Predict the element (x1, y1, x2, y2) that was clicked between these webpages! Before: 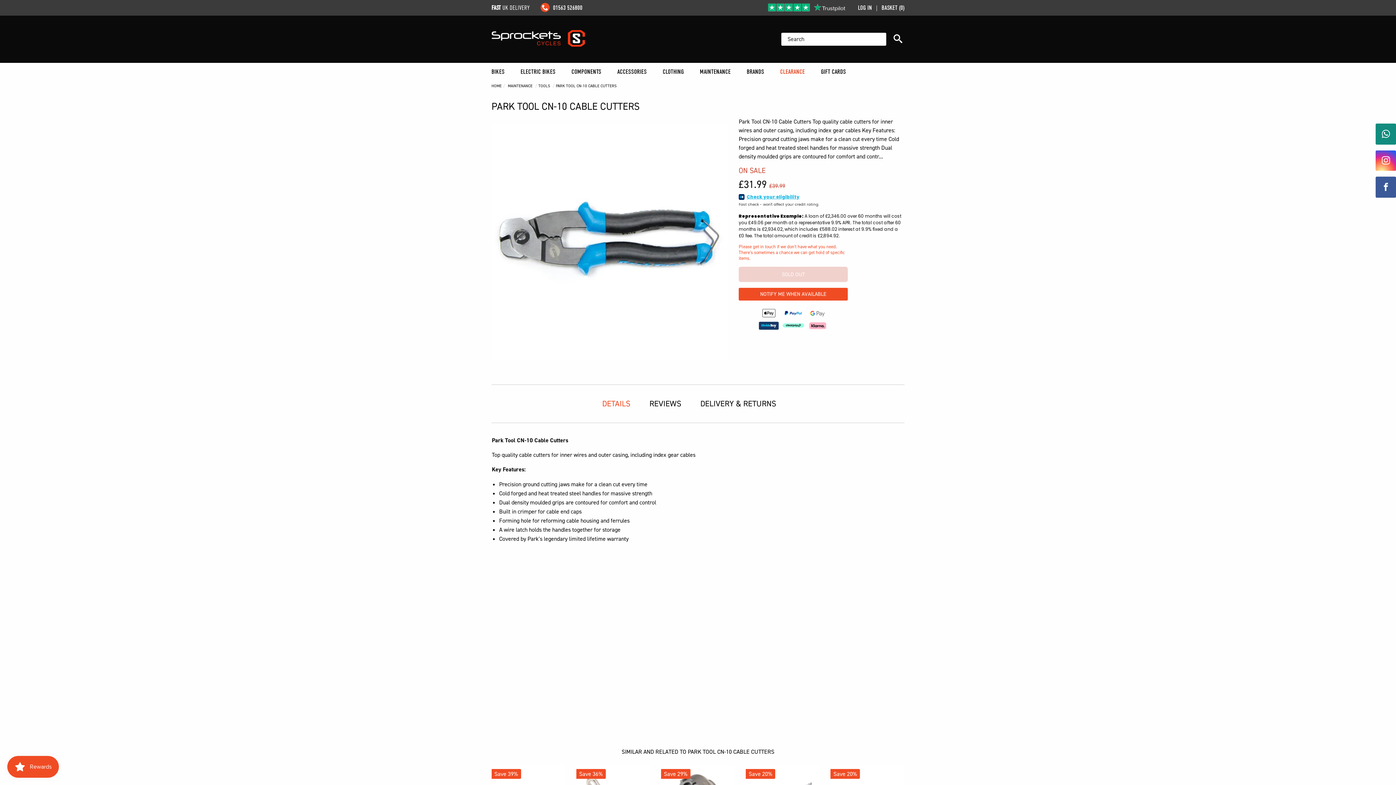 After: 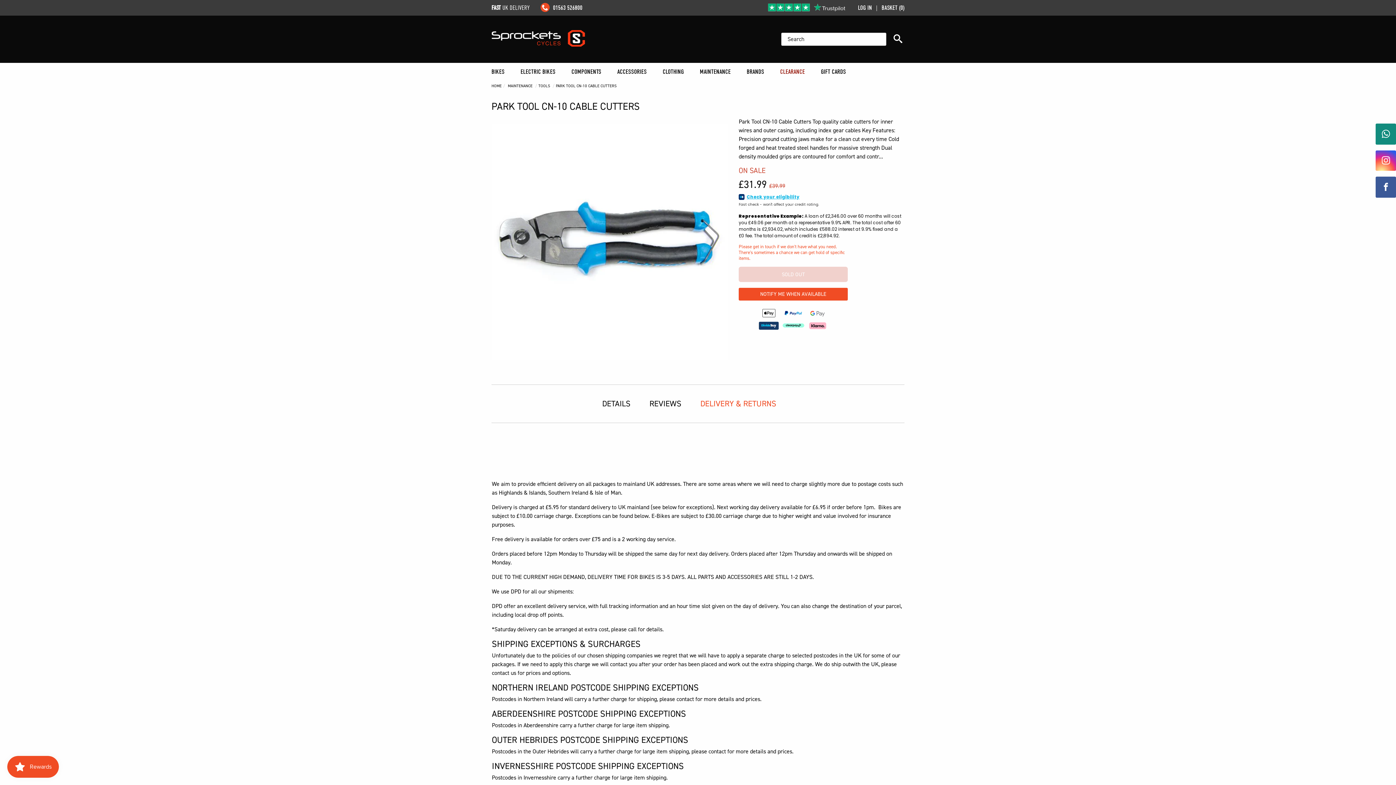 Action: label: DELIVERY & RETURNS bbox: (700, 392, 776, 415)